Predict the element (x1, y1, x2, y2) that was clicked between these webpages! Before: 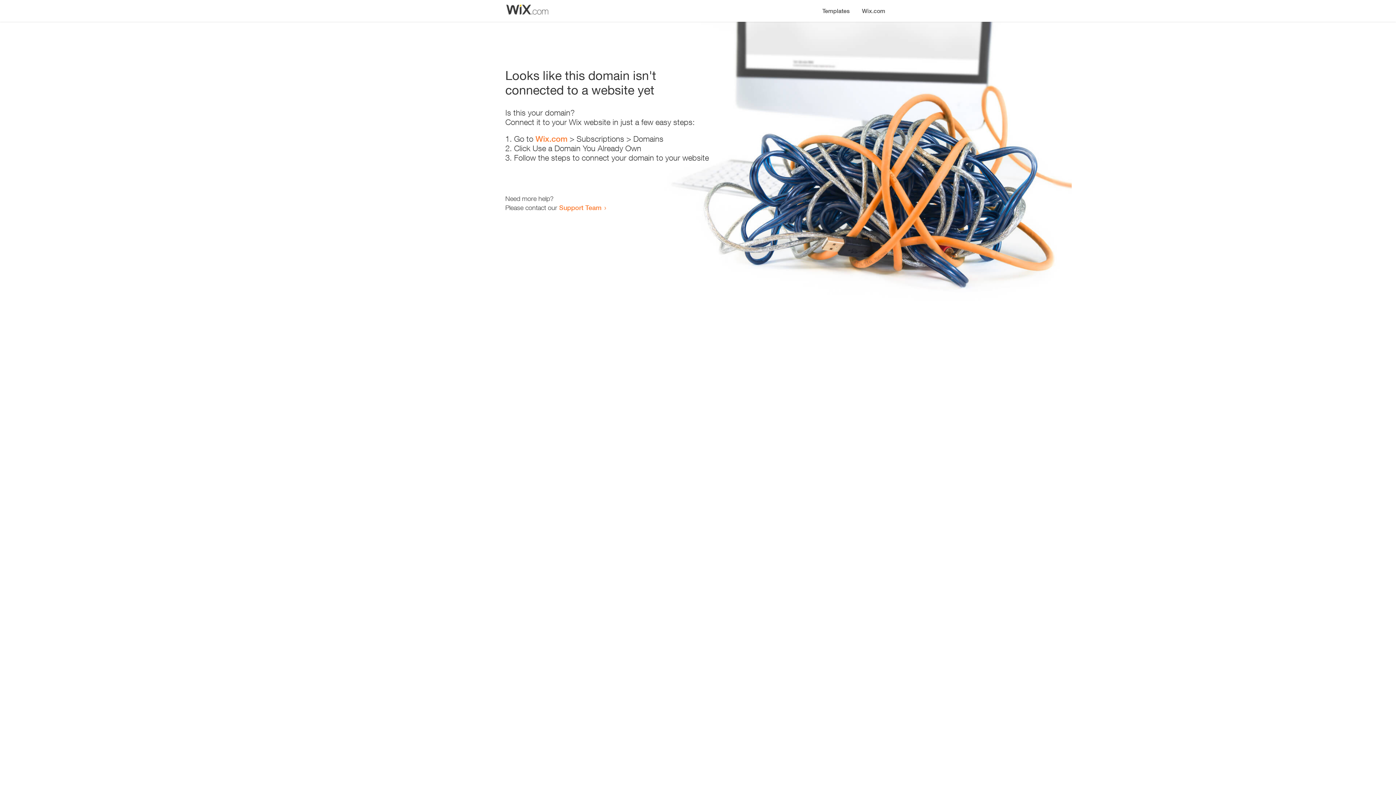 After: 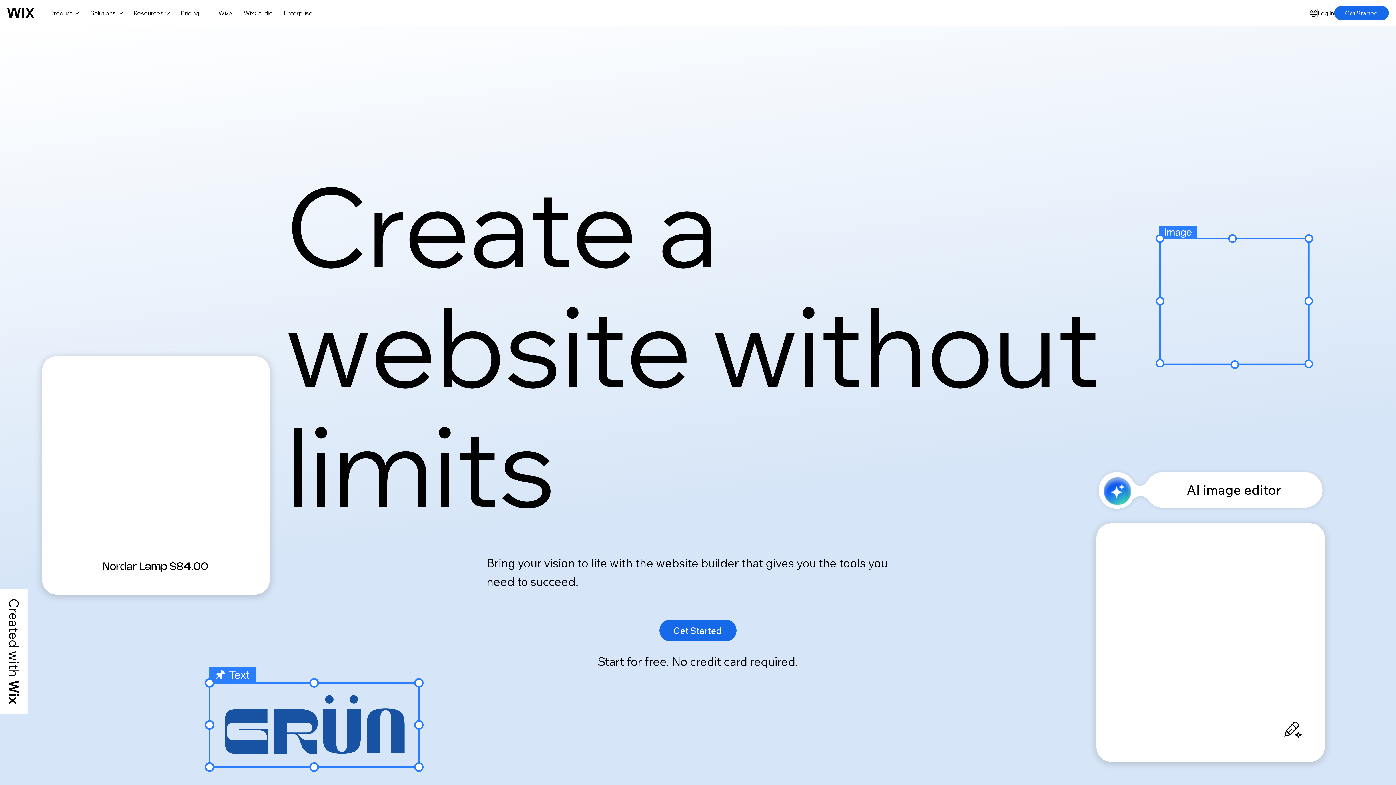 Action: bbox: (856, 0, 890, 14) label: Wix.com